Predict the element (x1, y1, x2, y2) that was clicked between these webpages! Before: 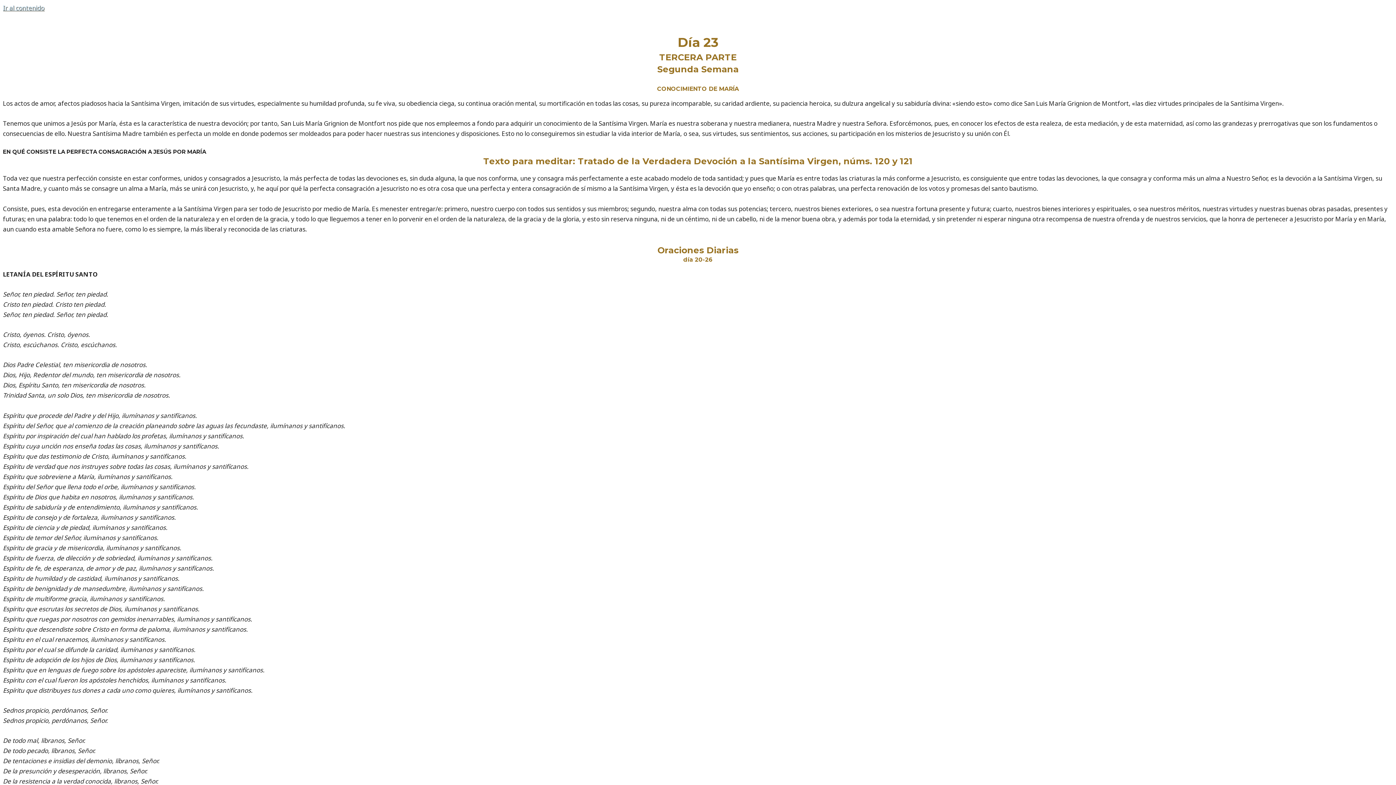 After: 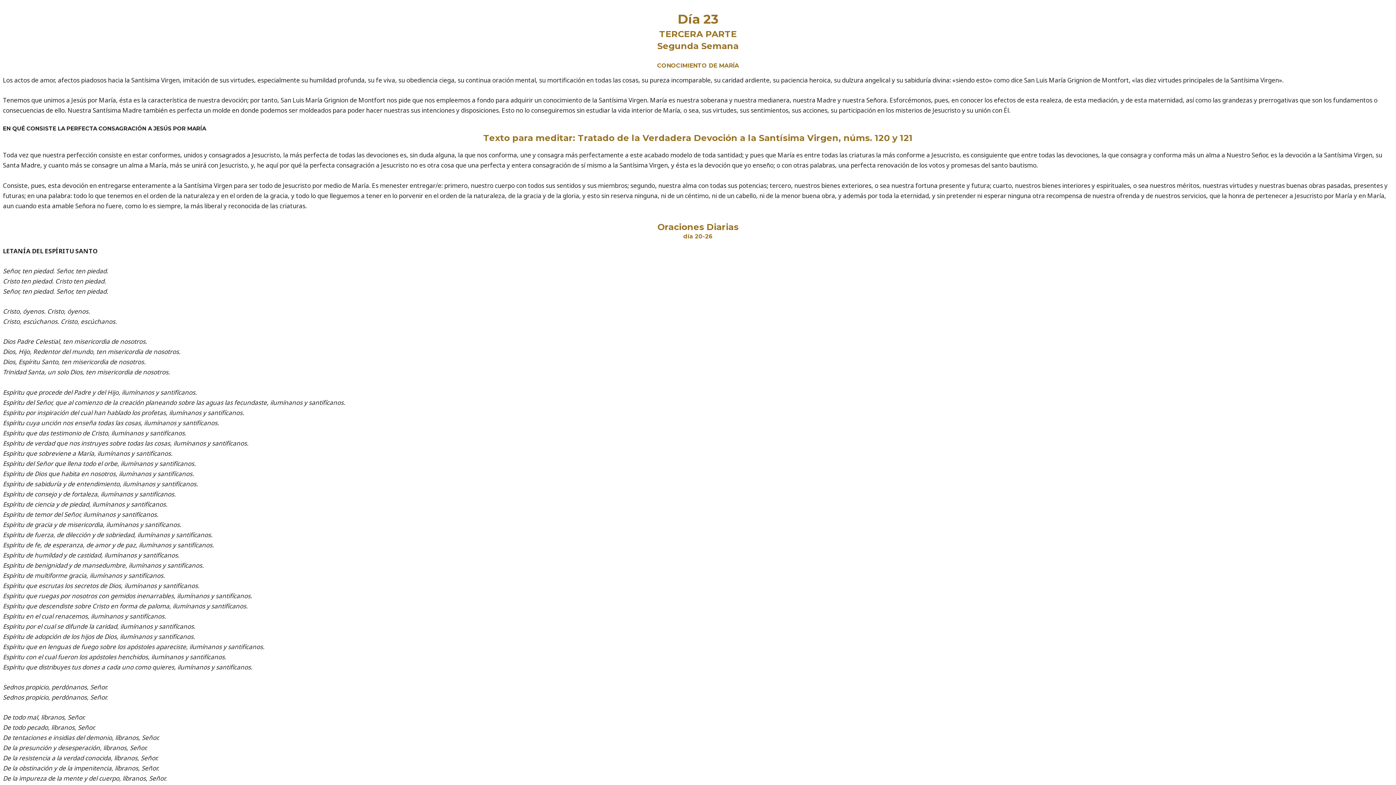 Action: label: Ir al contenido bbox: (2, 3, 44, 12)